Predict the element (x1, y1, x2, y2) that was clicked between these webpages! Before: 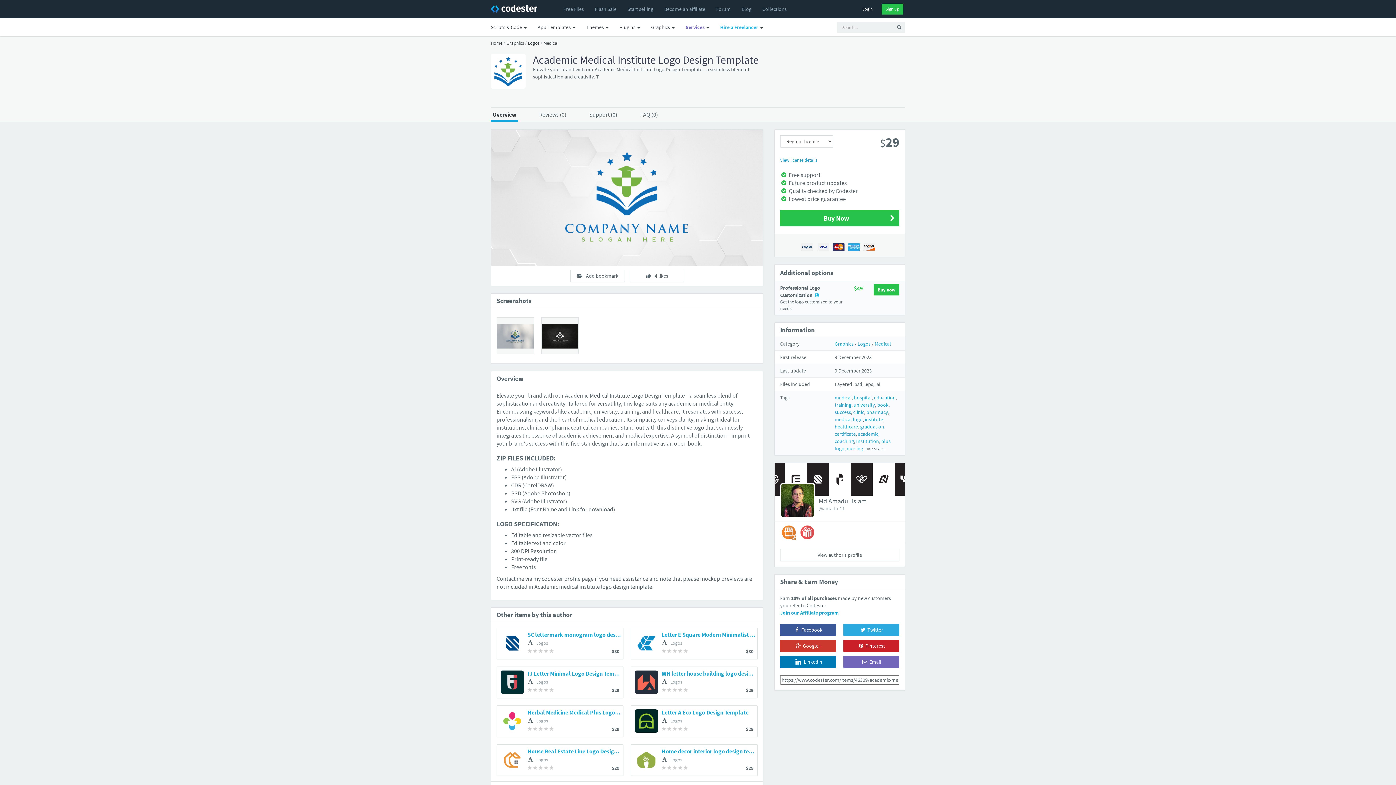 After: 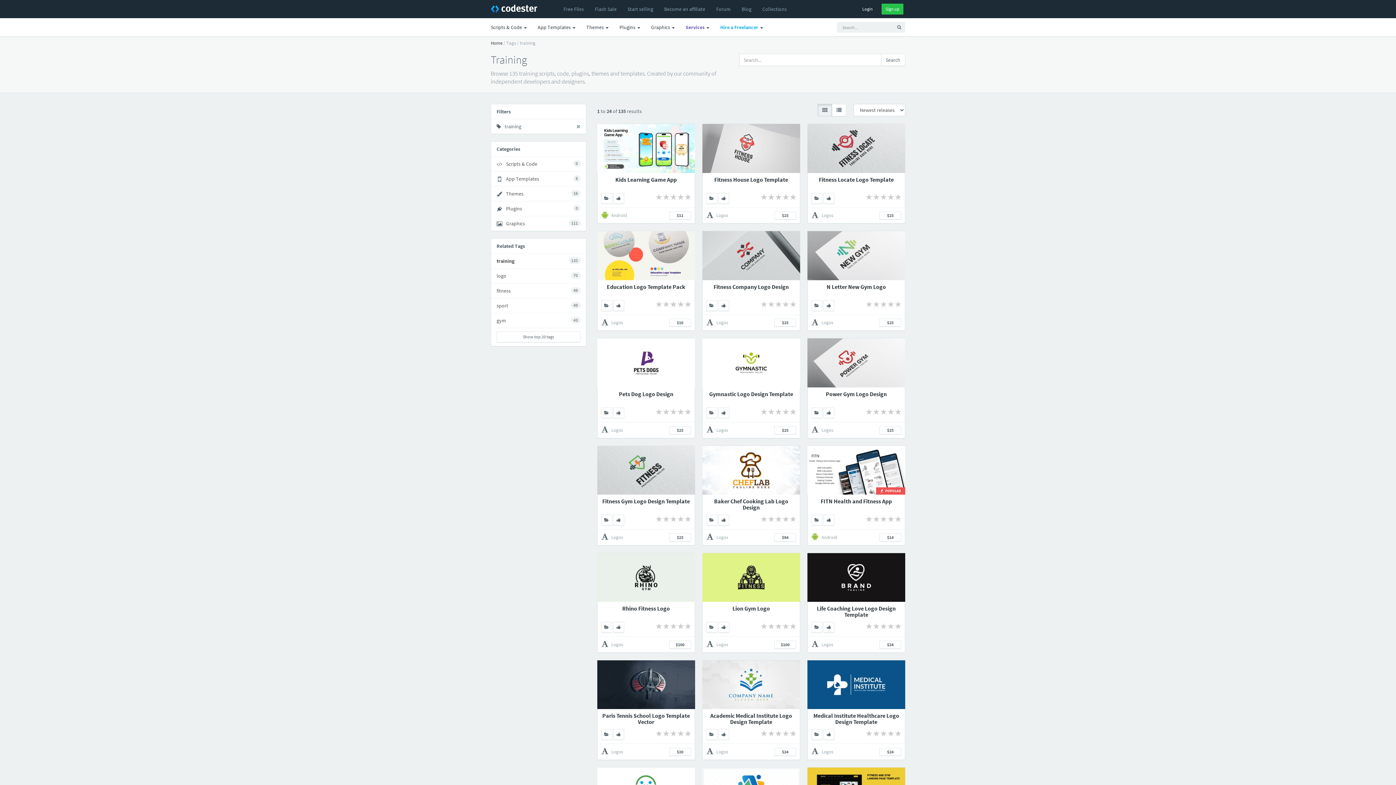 Action: bbox: (834, 401, 851, 408) label: training